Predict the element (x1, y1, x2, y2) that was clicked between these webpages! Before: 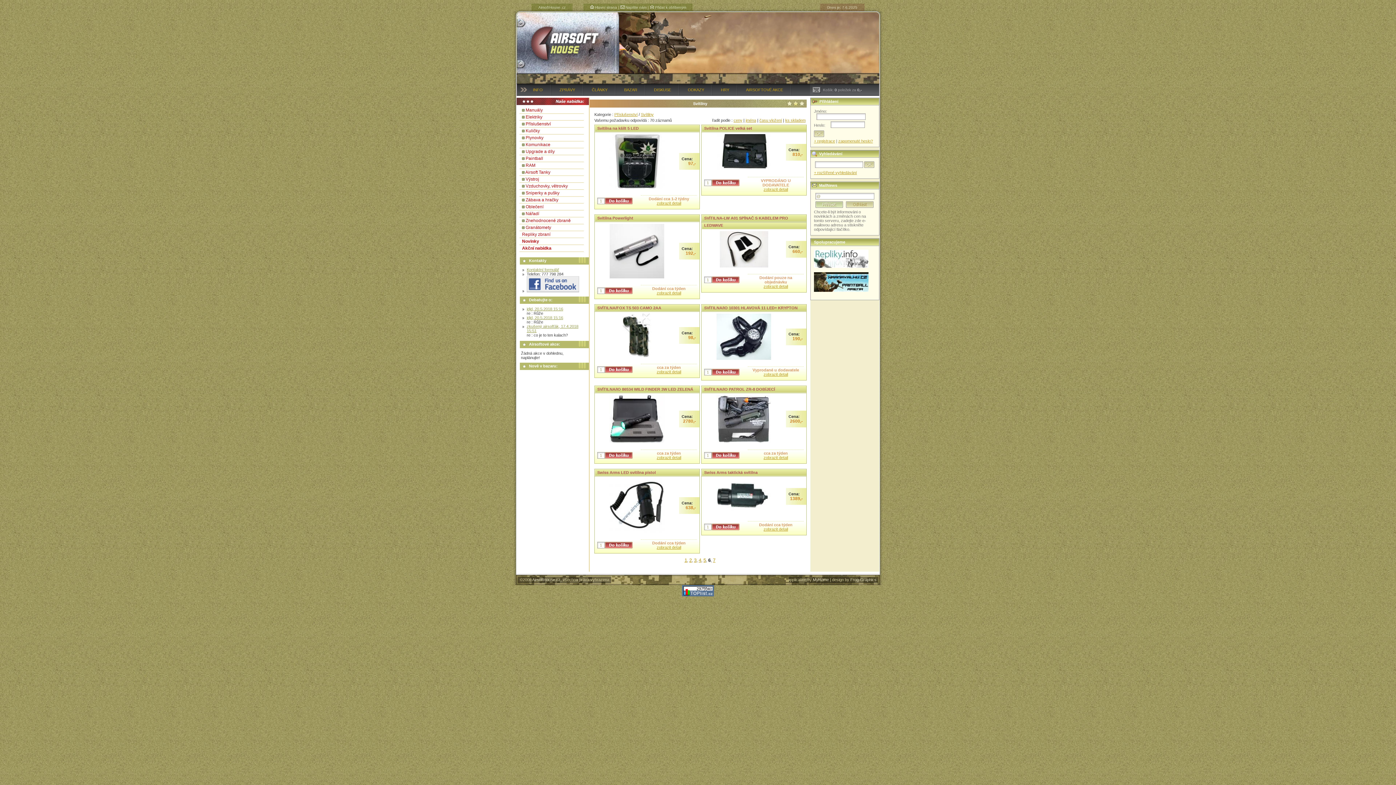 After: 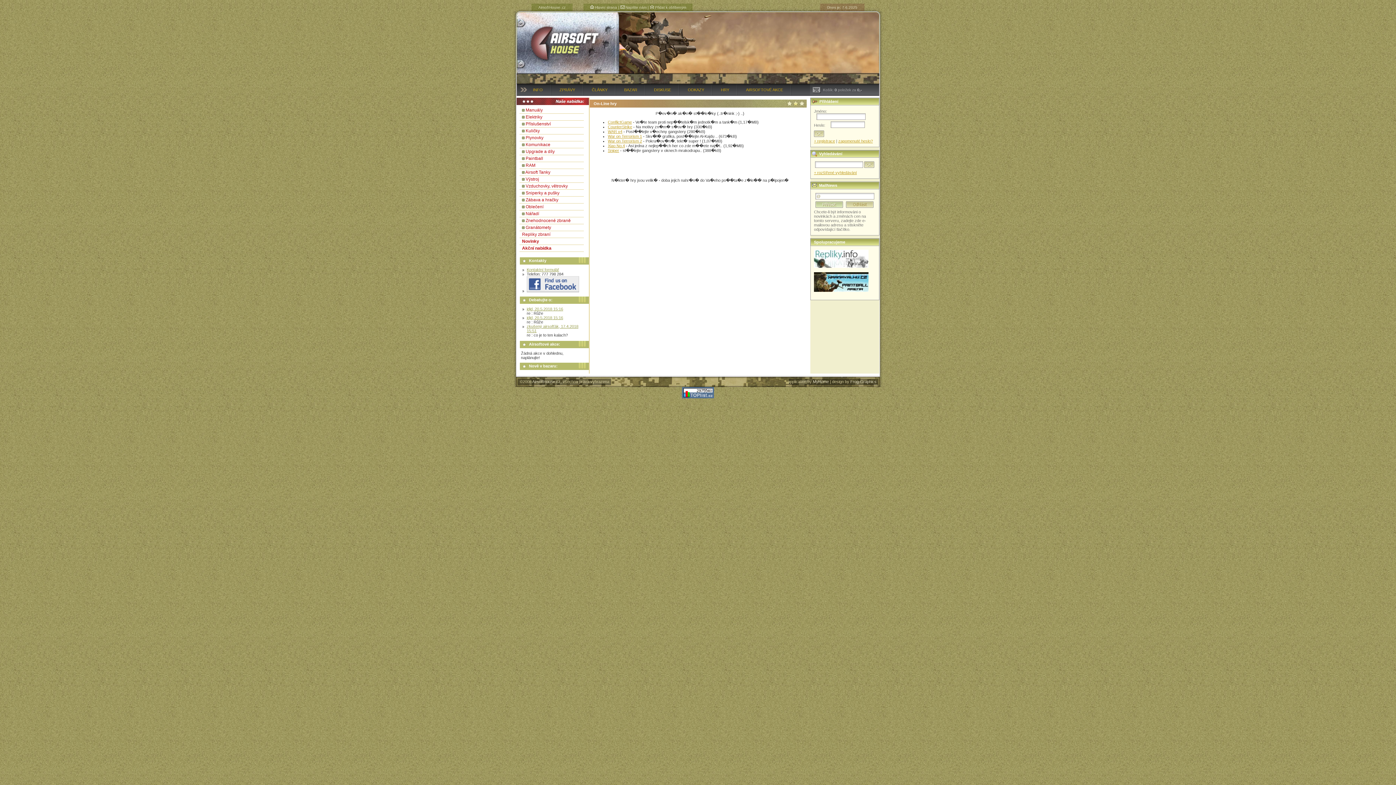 Action: label: HRY bbox: (721, 87, 729, 92)